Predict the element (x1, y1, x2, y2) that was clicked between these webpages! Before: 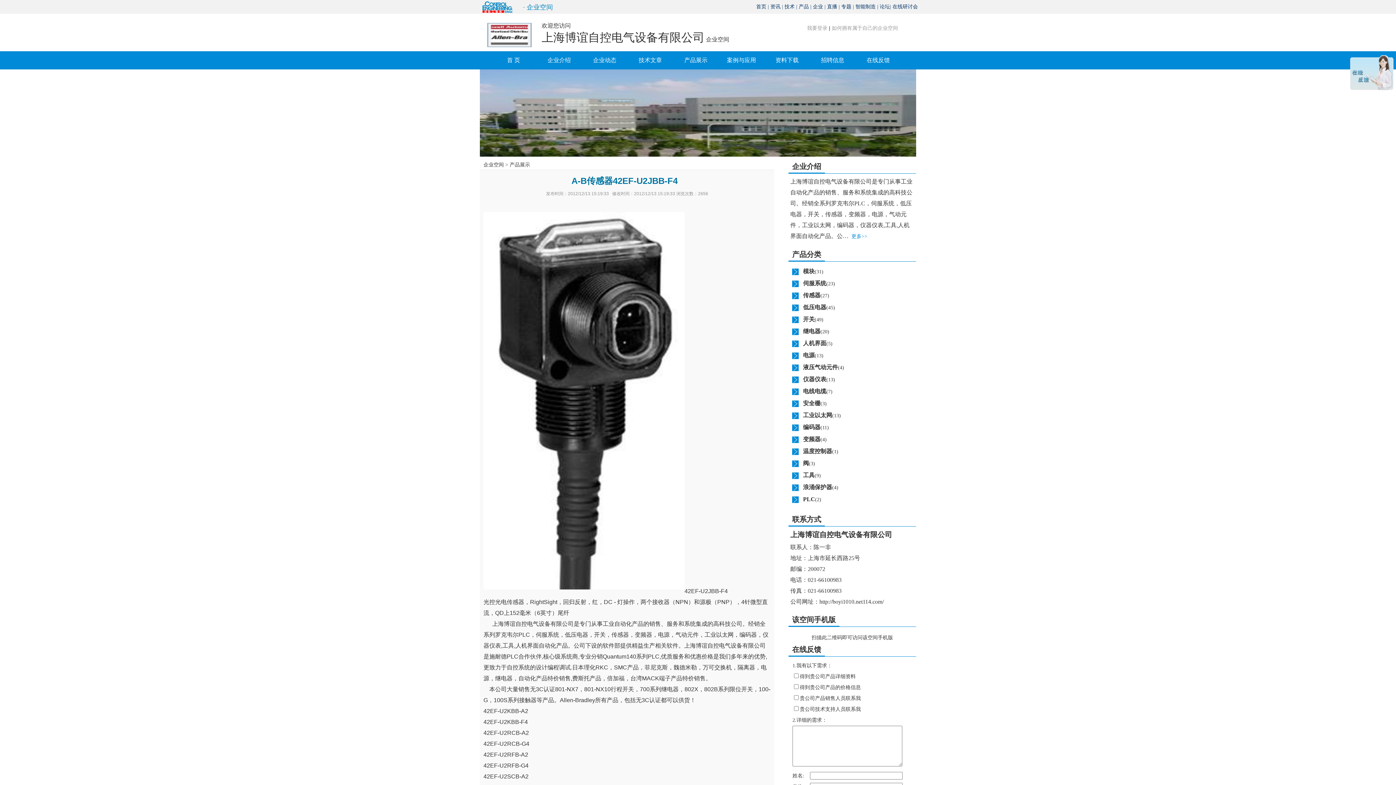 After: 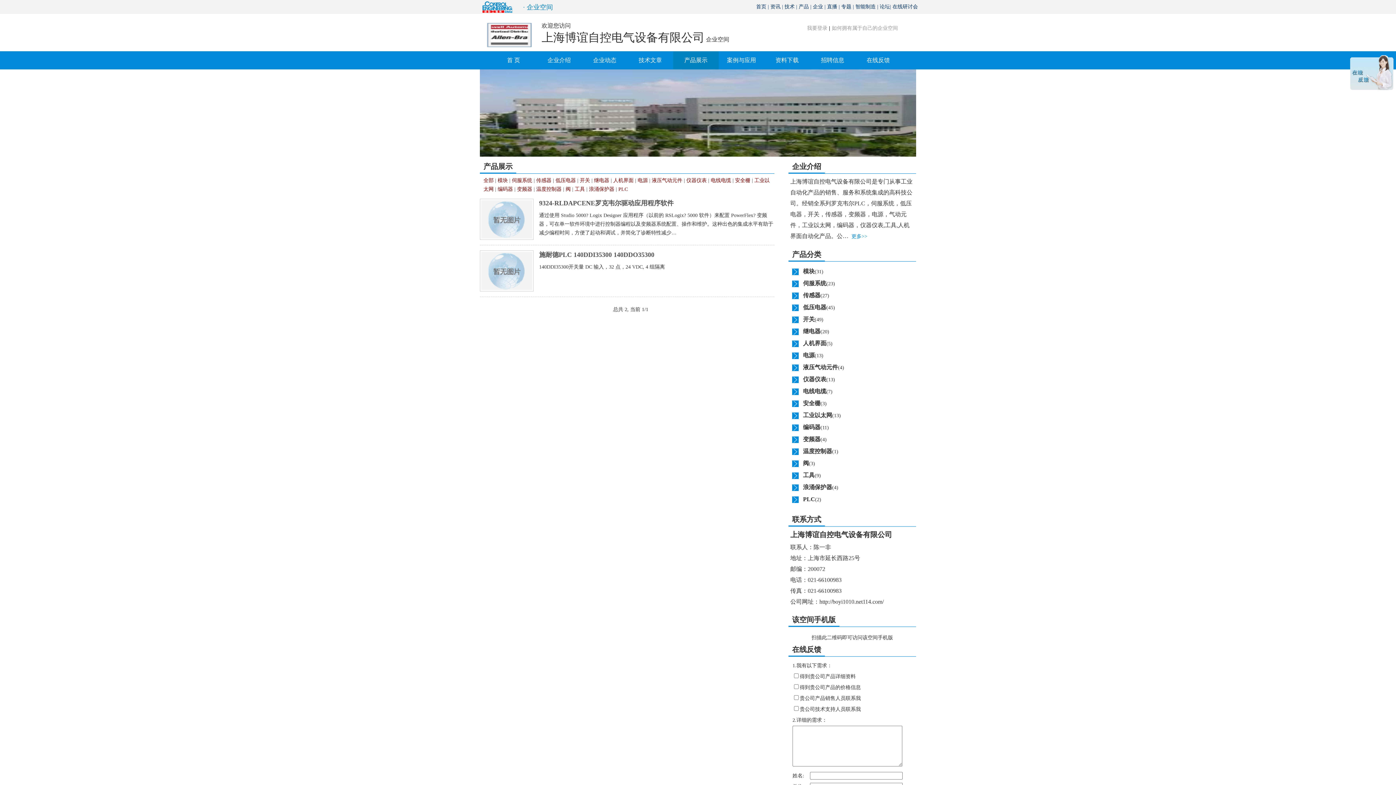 Action: bbox: (803, 496, 815, 502) label: PLC